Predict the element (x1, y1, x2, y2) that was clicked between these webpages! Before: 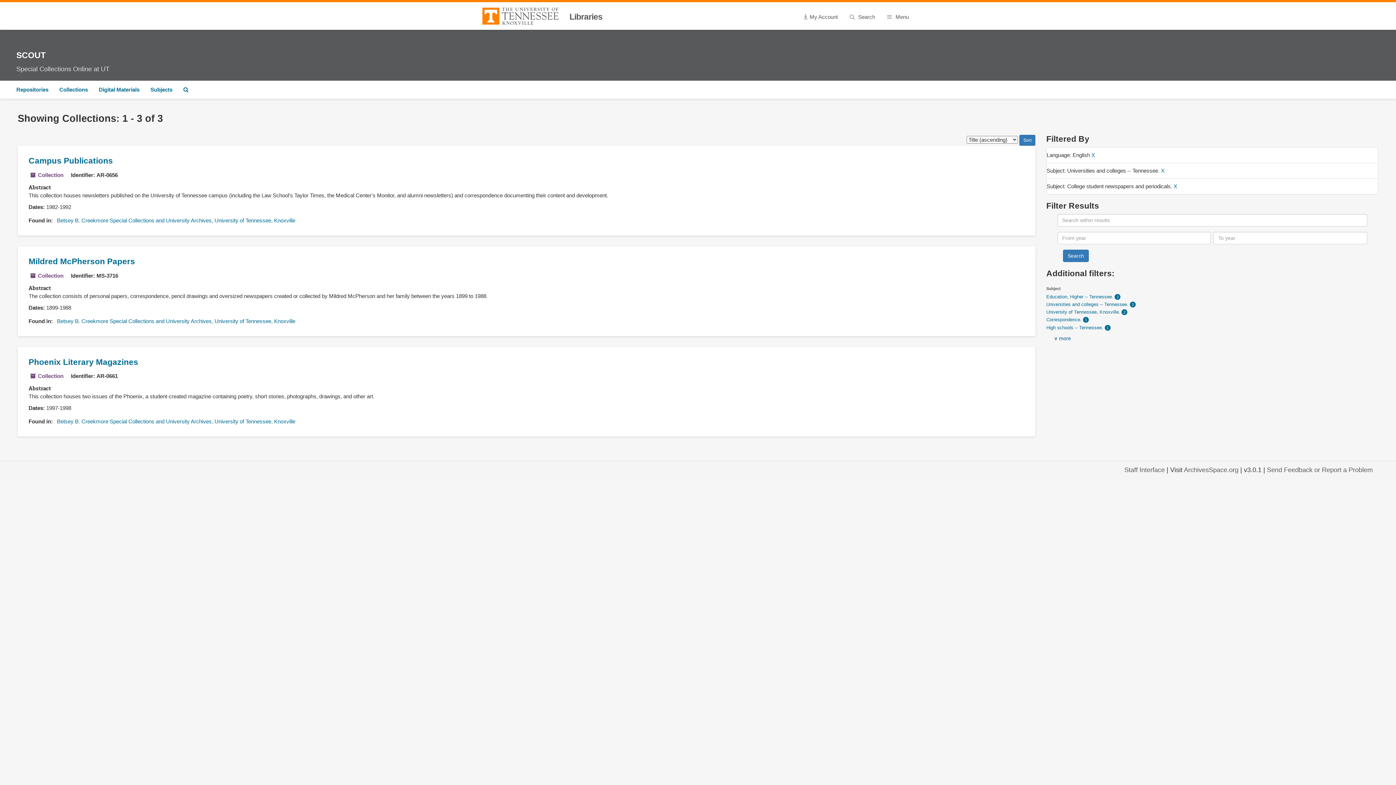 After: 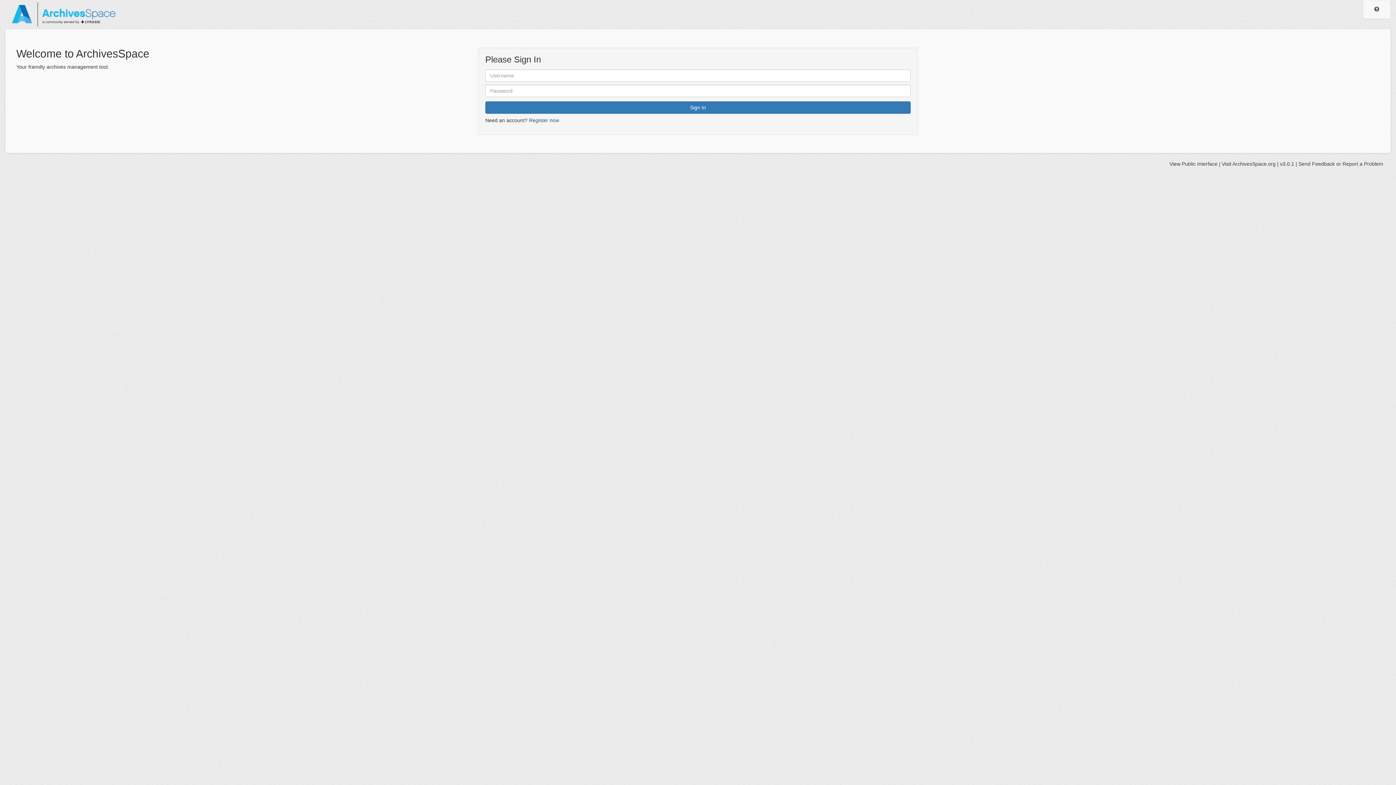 Action: bbox: (1124, 466, 1165, 473) label: Staff Interface